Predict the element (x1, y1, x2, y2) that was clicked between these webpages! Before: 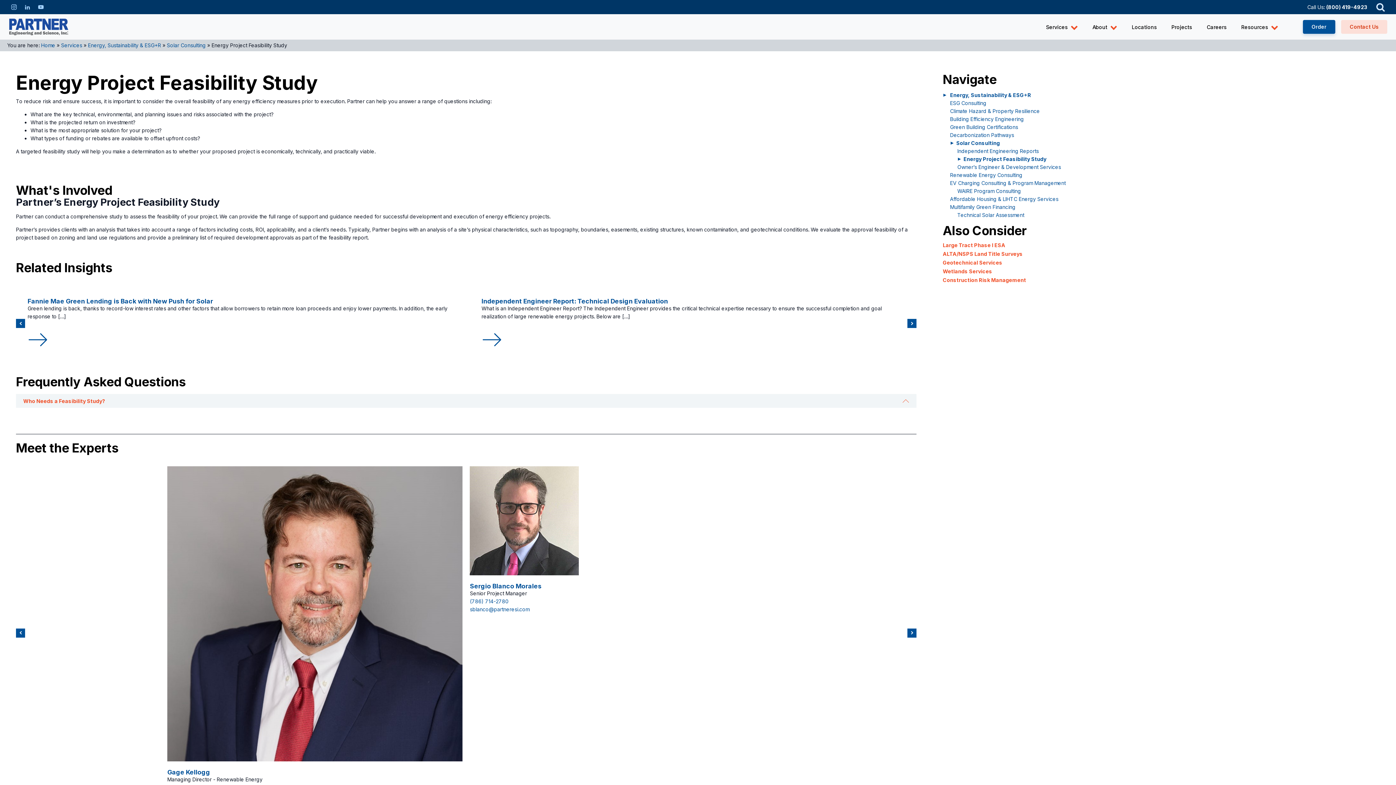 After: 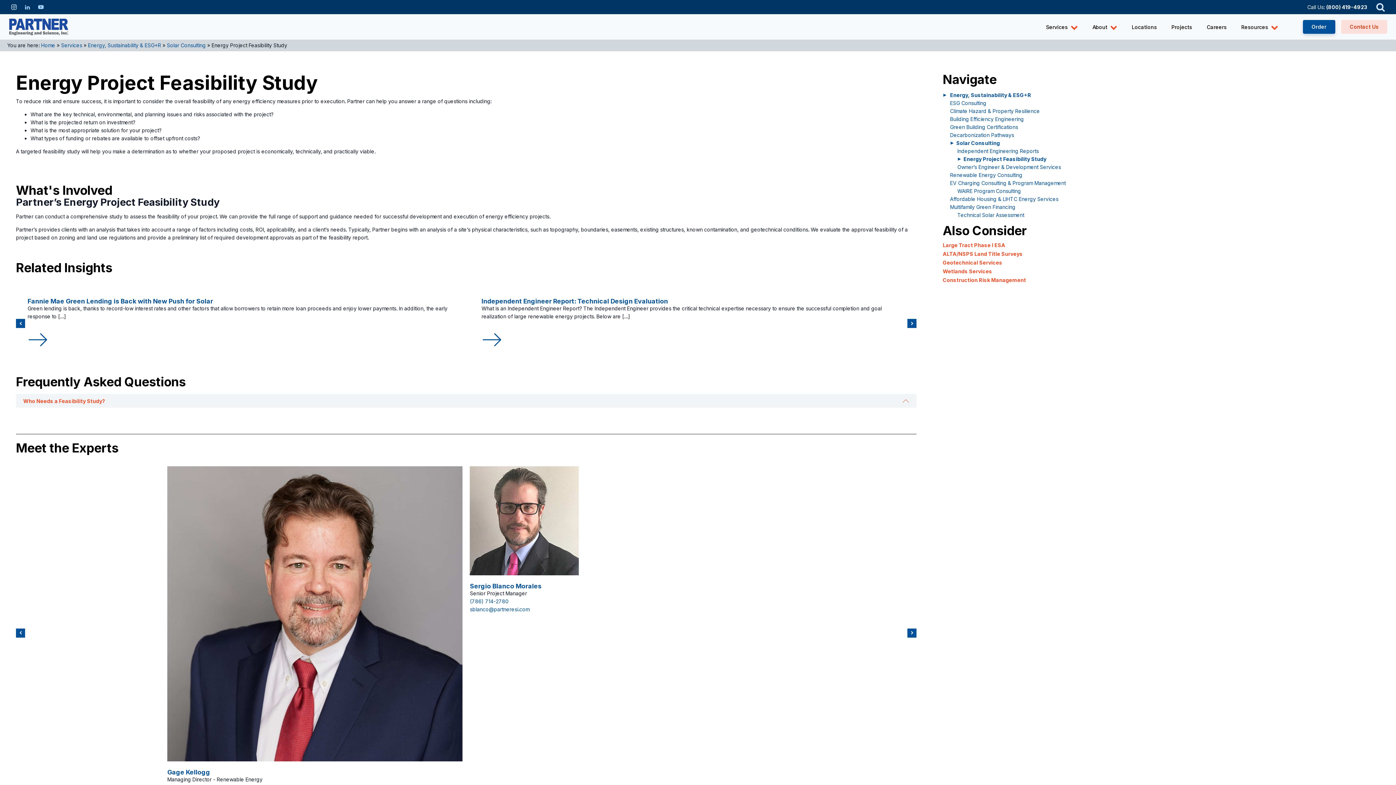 Action: bbox: (8, 1, 19, 12)